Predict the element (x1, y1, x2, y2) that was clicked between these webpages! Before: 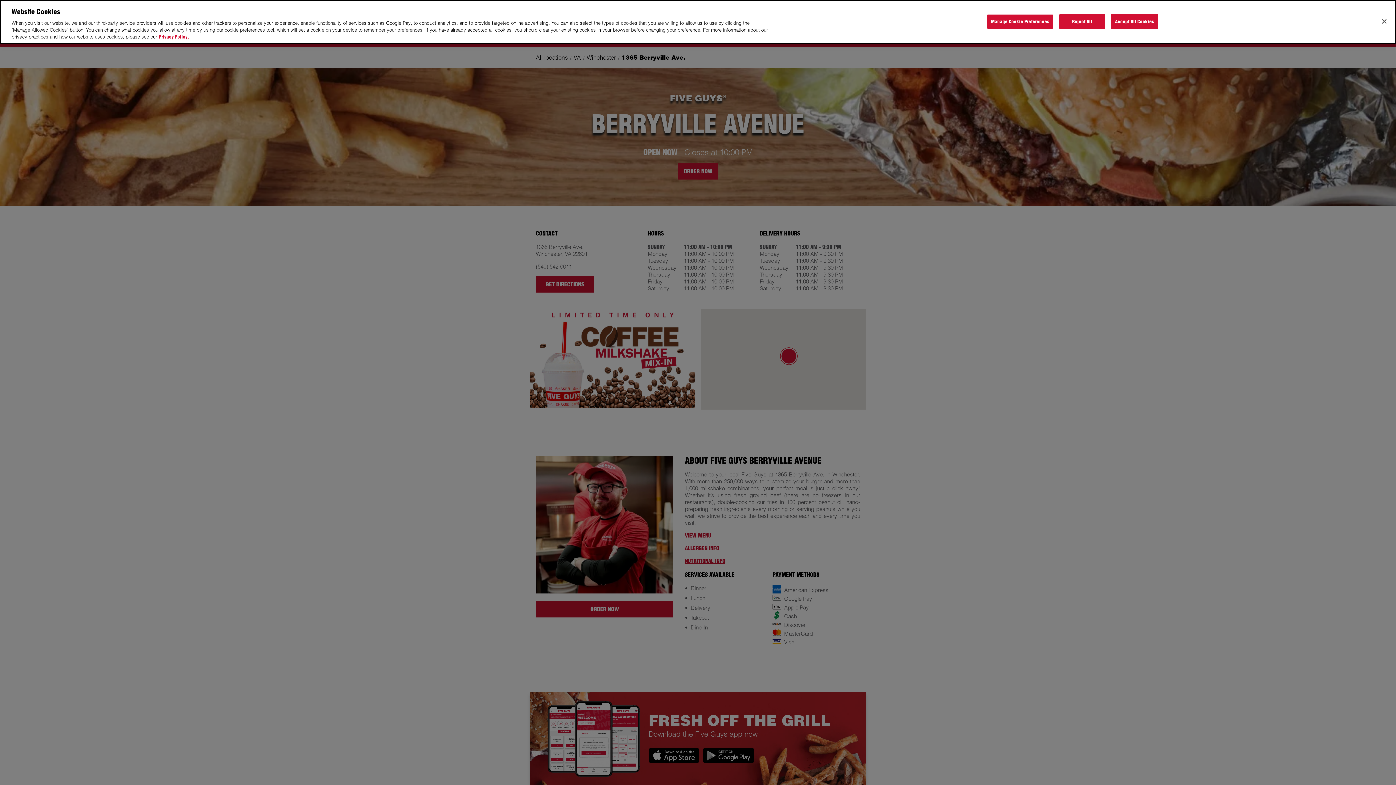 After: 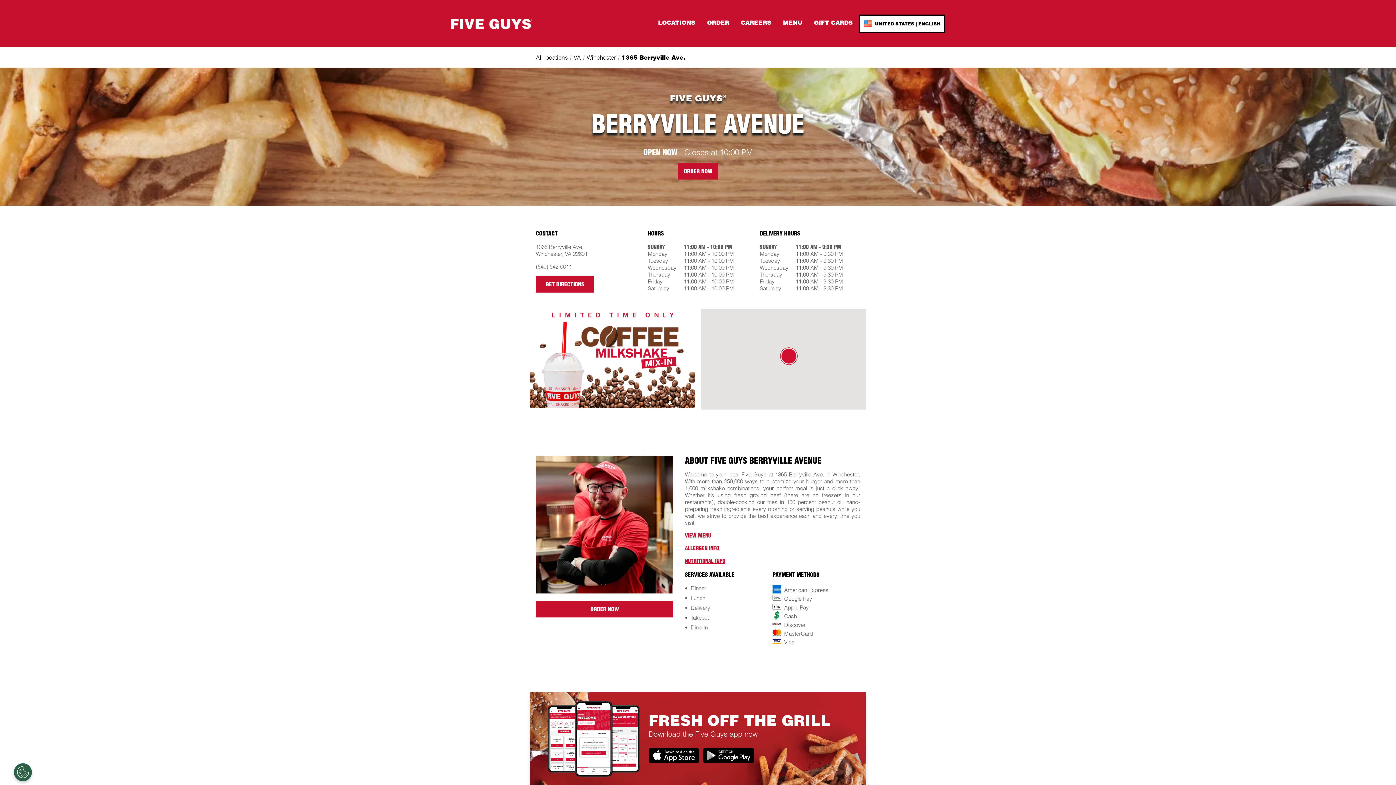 Action: bbox: (1376, 13, 1392, 29) label: Close